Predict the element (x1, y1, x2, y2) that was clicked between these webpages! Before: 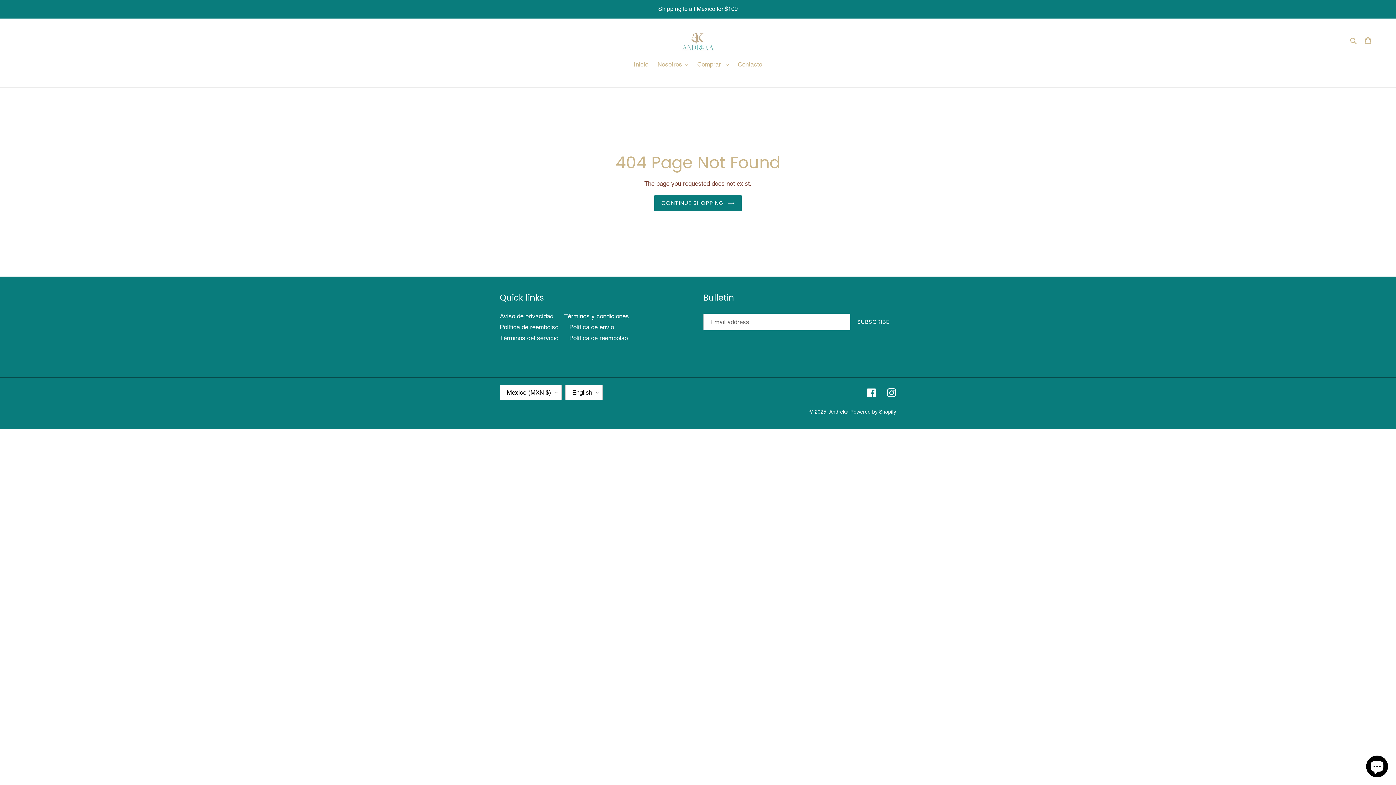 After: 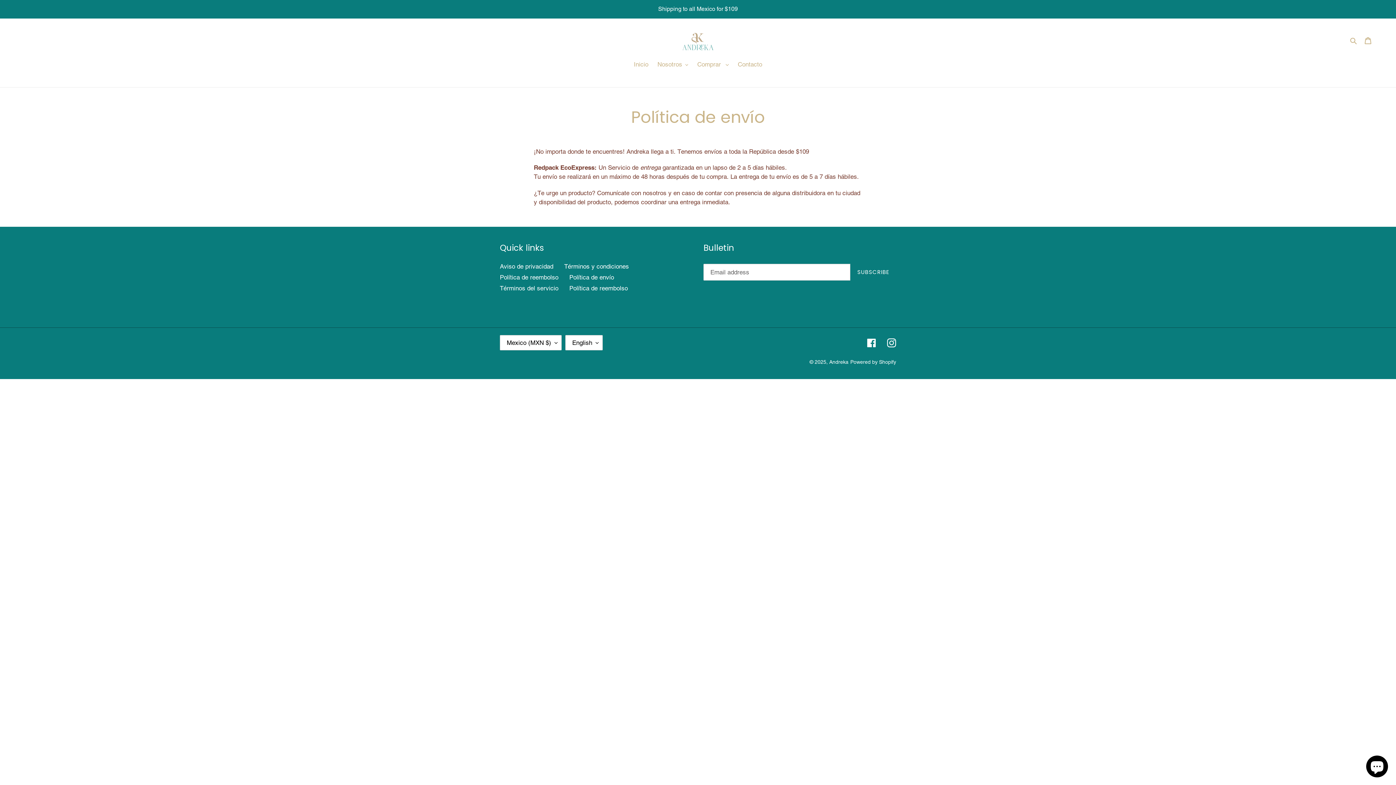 Action: bbox: (569, 323, 614, 330) label: Política de envío